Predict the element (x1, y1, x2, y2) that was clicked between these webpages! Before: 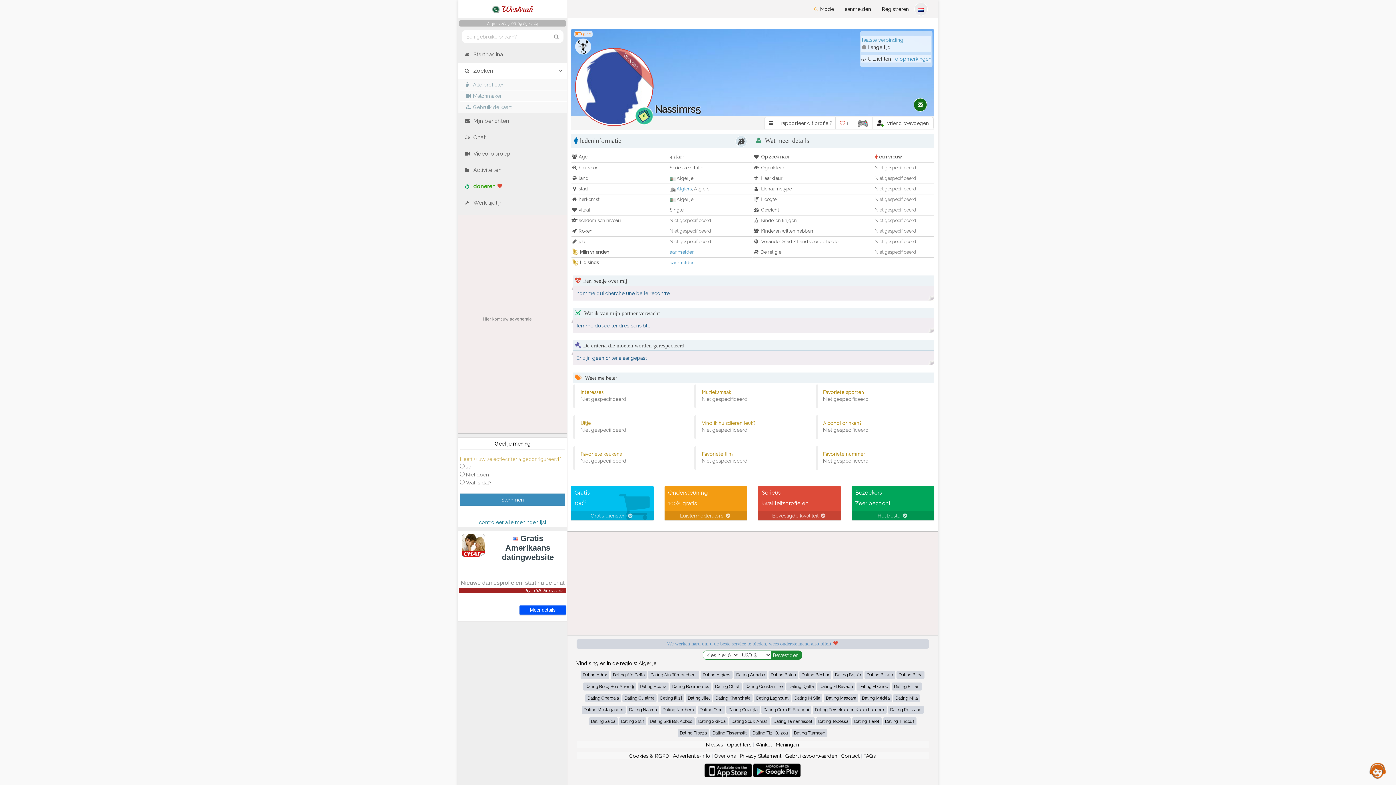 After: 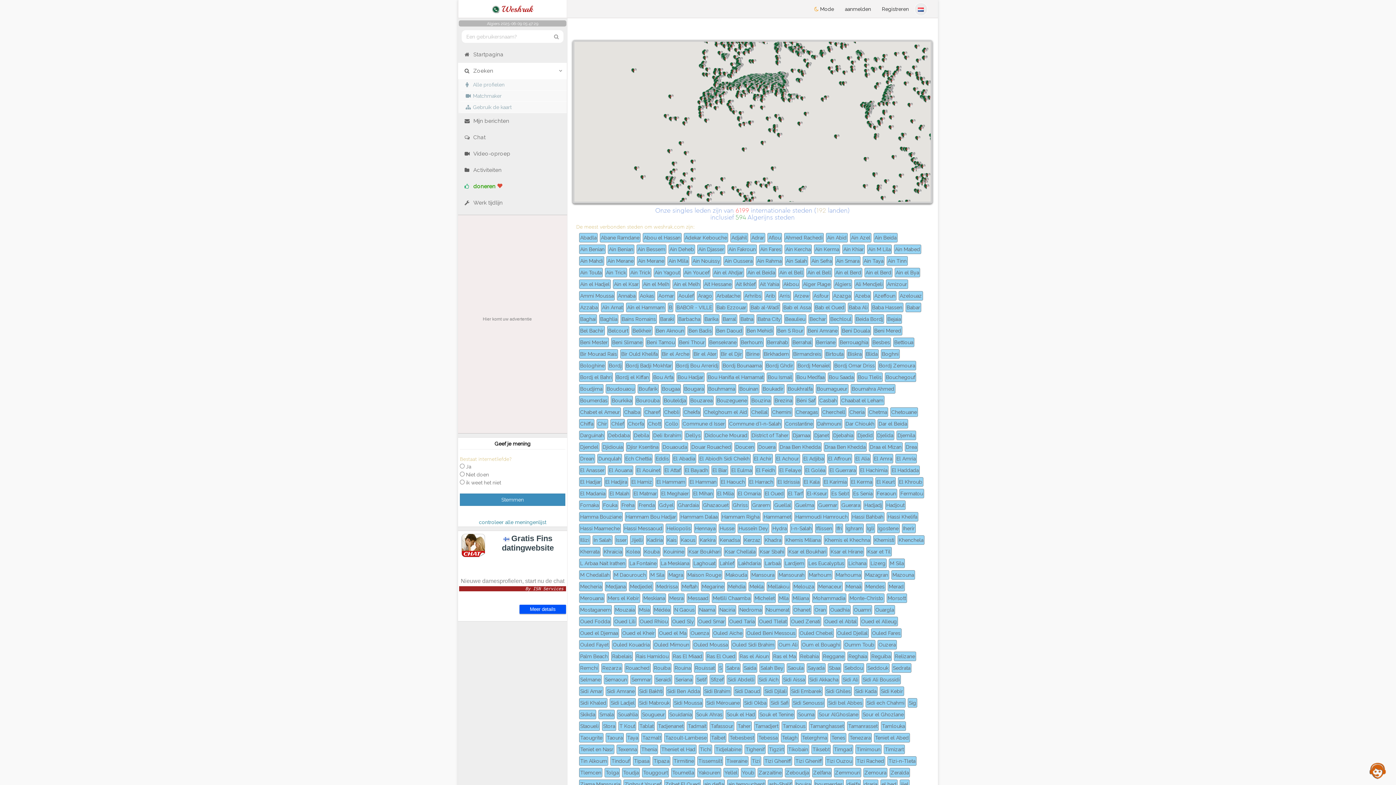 Action: label: Gebruik de kaart bbox: (460, 101, 566, 112)